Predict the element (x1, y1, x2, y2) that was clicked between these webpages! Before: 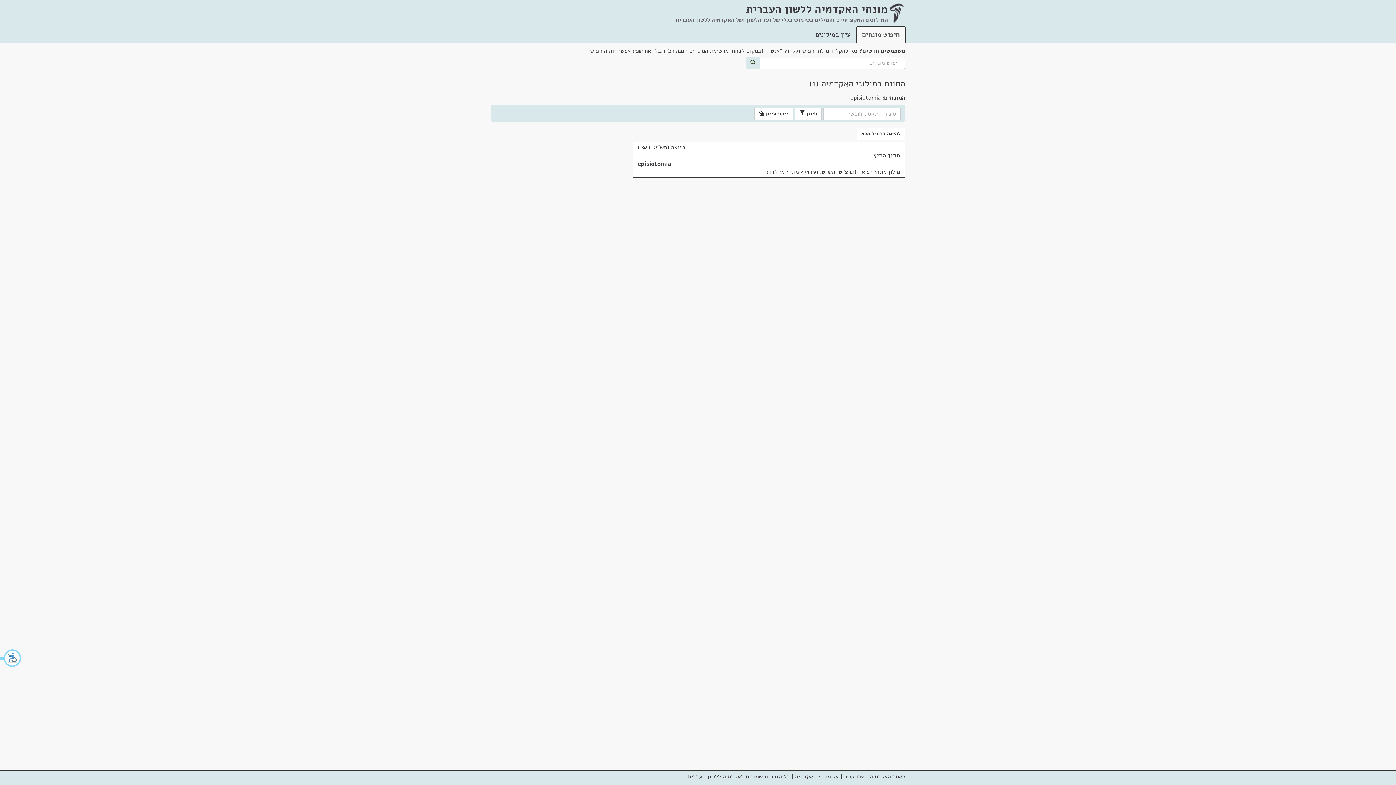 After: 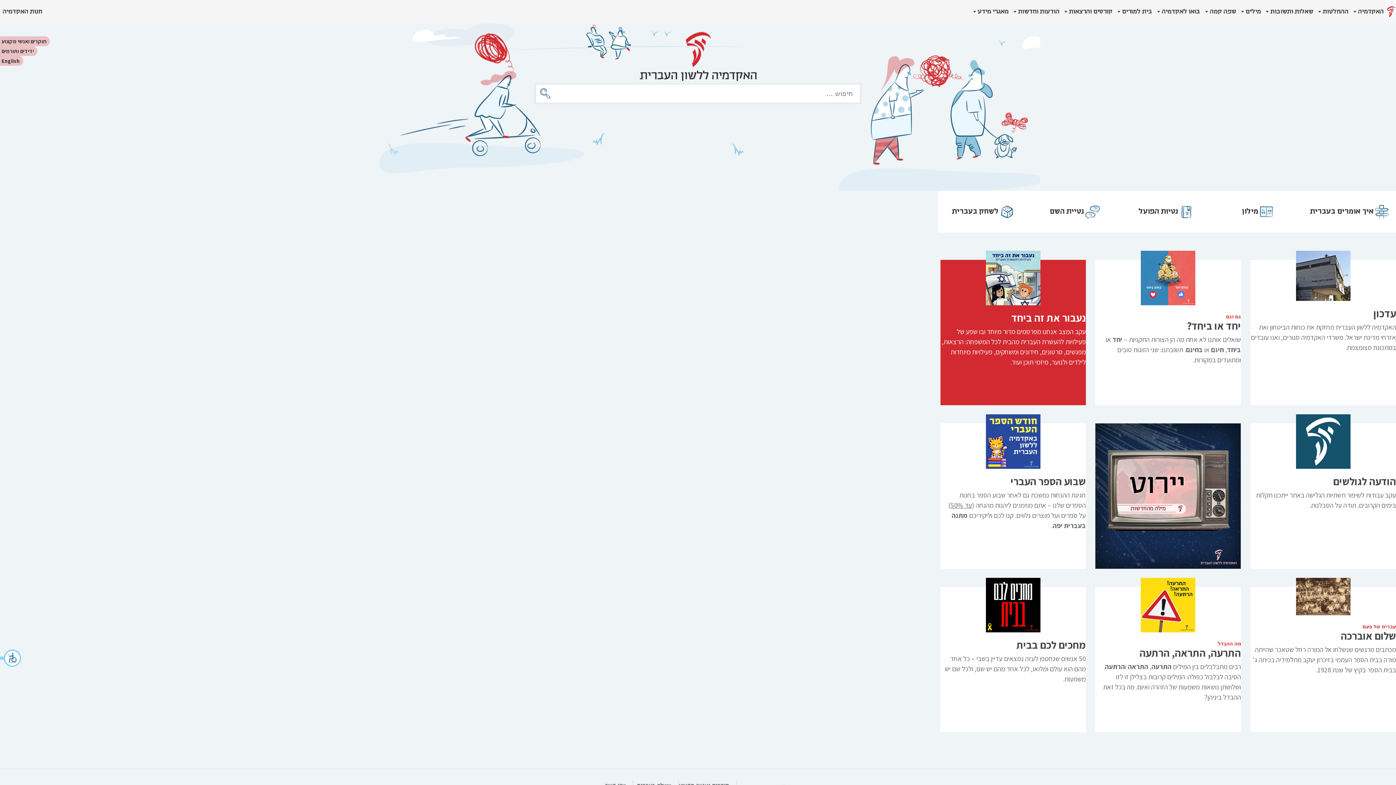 Action: bbox: (869, 773, 905, 781) label: לאתר האקדמיה